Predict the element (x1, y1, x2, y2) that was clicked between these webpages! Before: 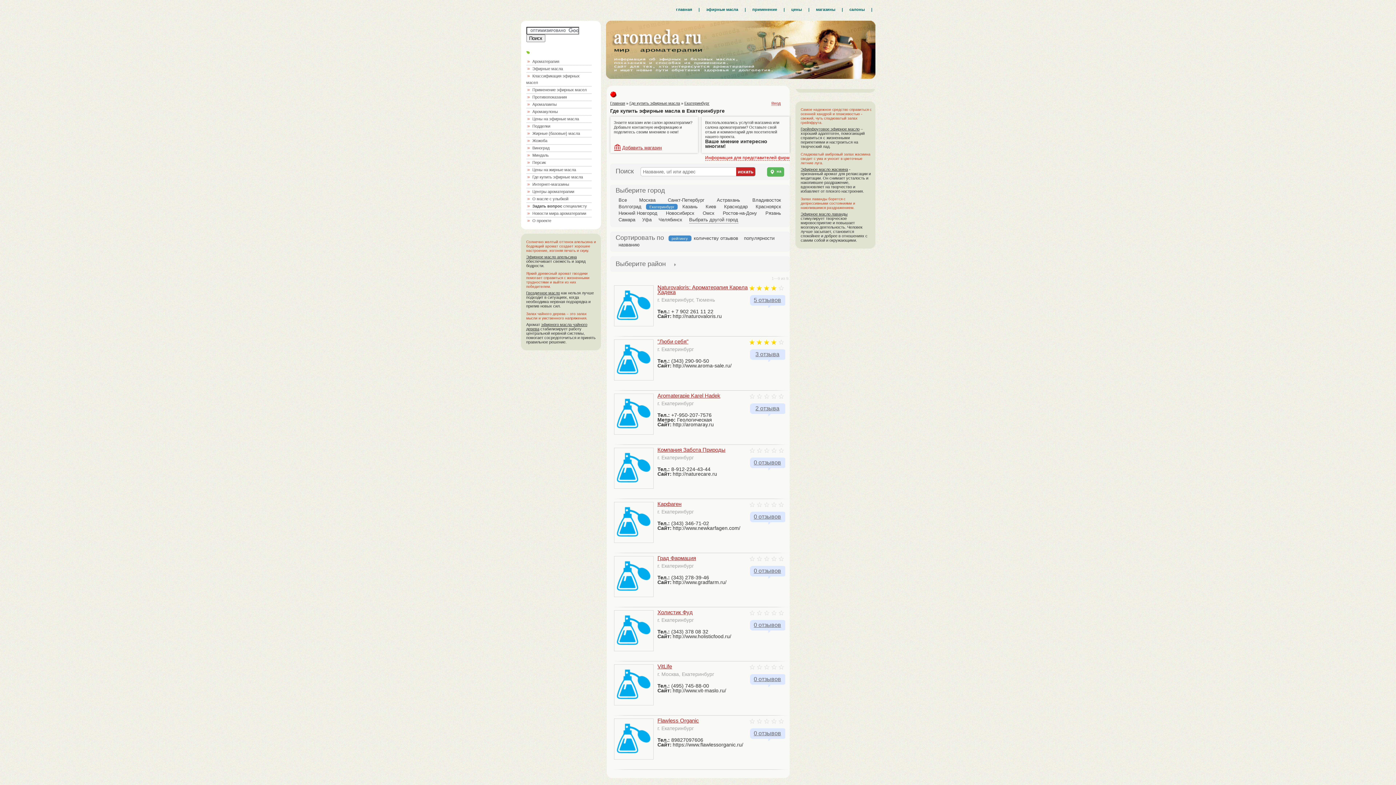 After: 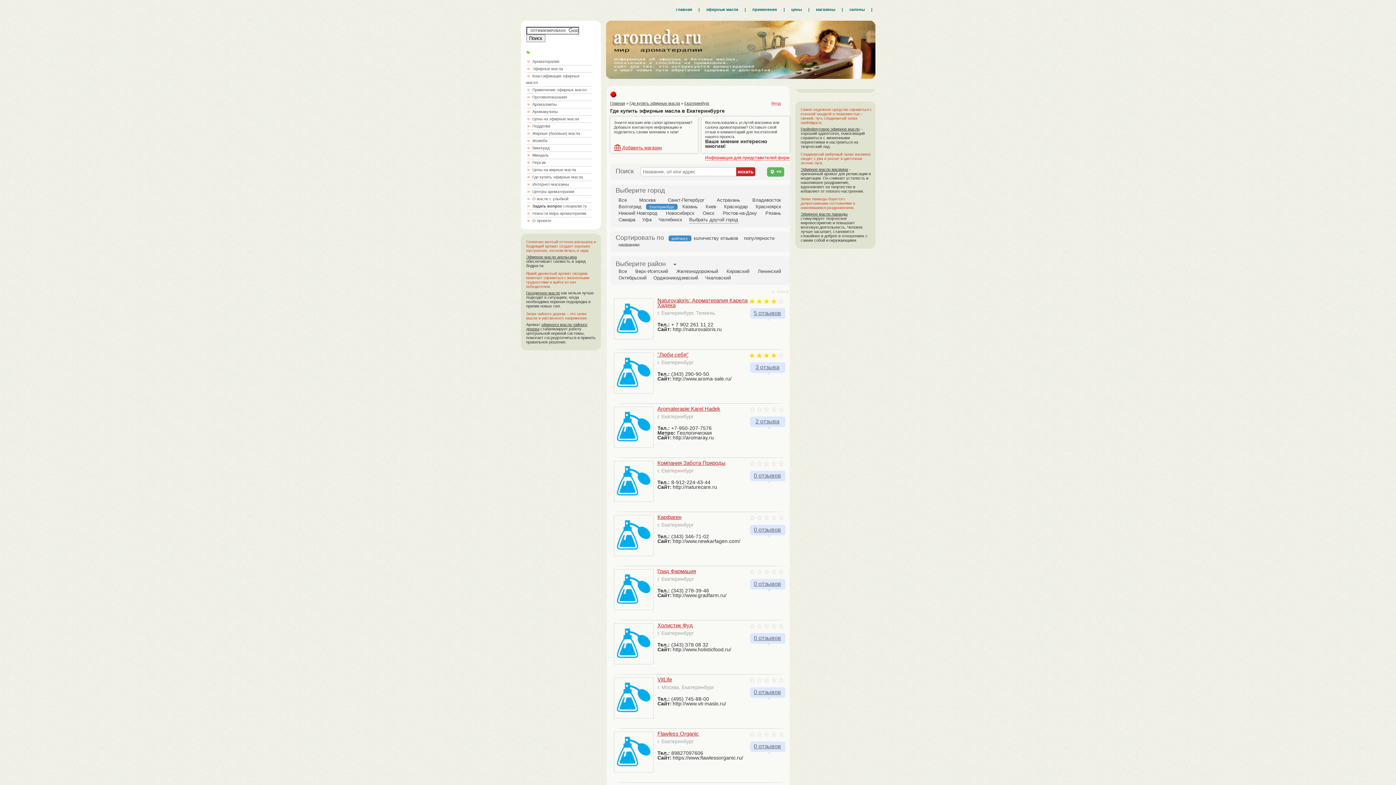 Action: label: Выберите район bbox: (615, 260, 666, 267)